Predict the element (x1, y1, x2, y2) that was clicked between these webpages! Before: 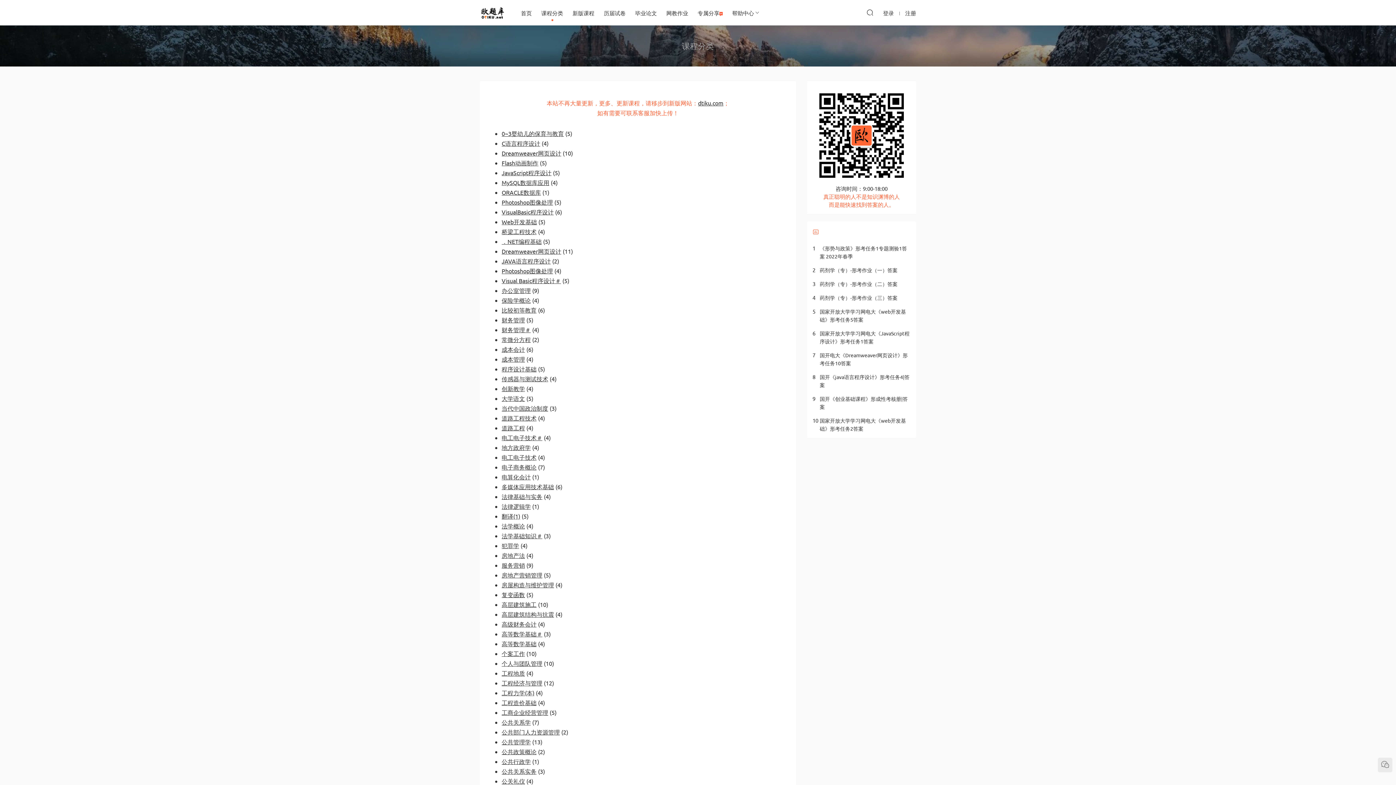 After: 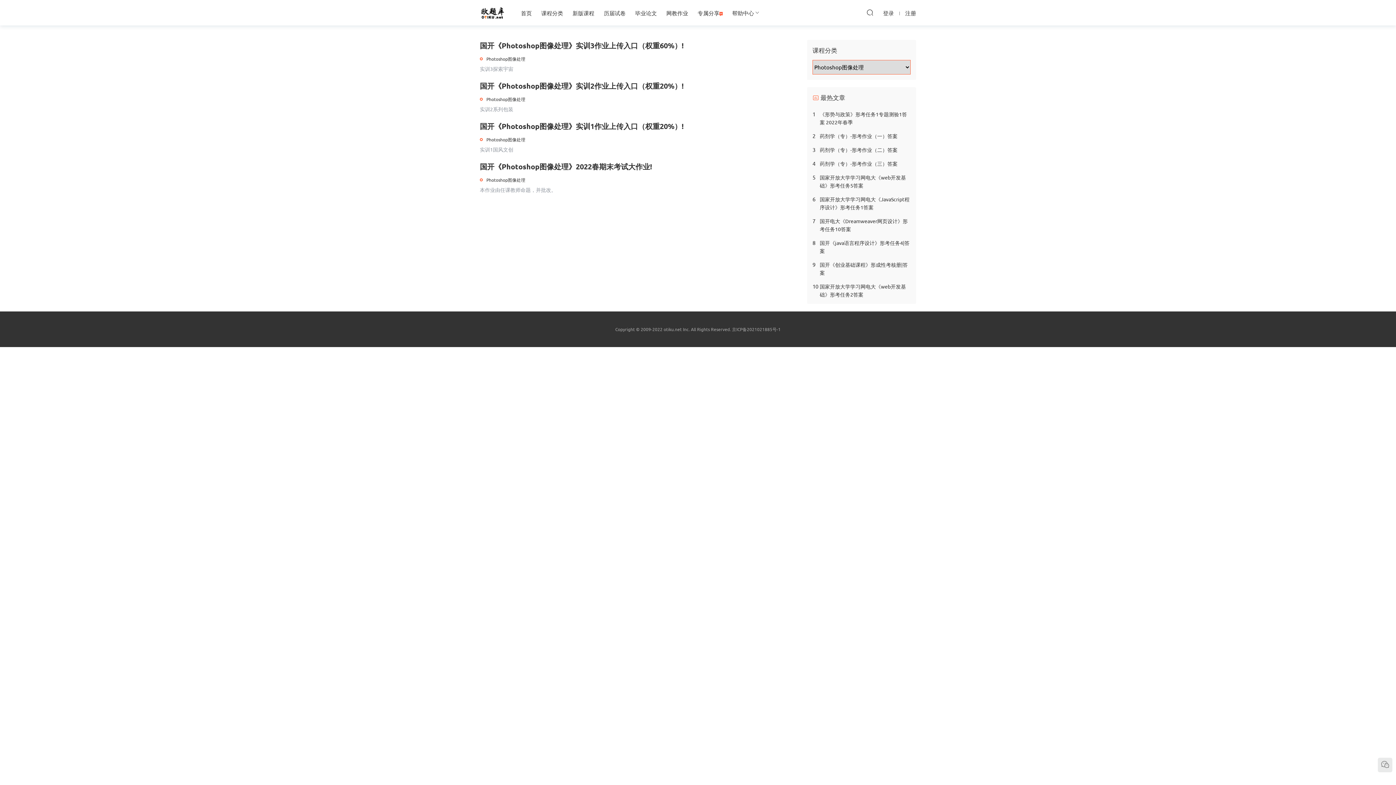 Action: bbox: (501, 267, 553, 274) label: Photoshop图像处理